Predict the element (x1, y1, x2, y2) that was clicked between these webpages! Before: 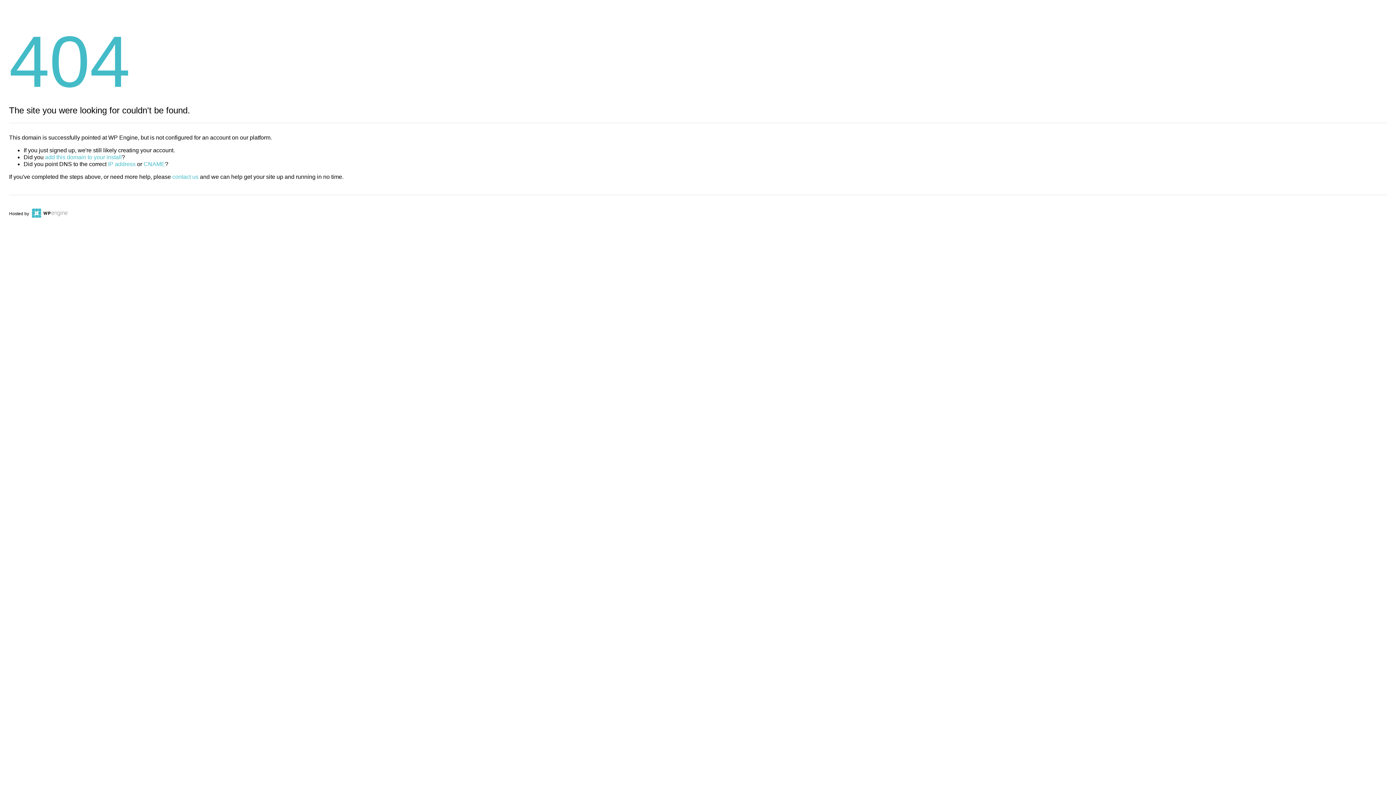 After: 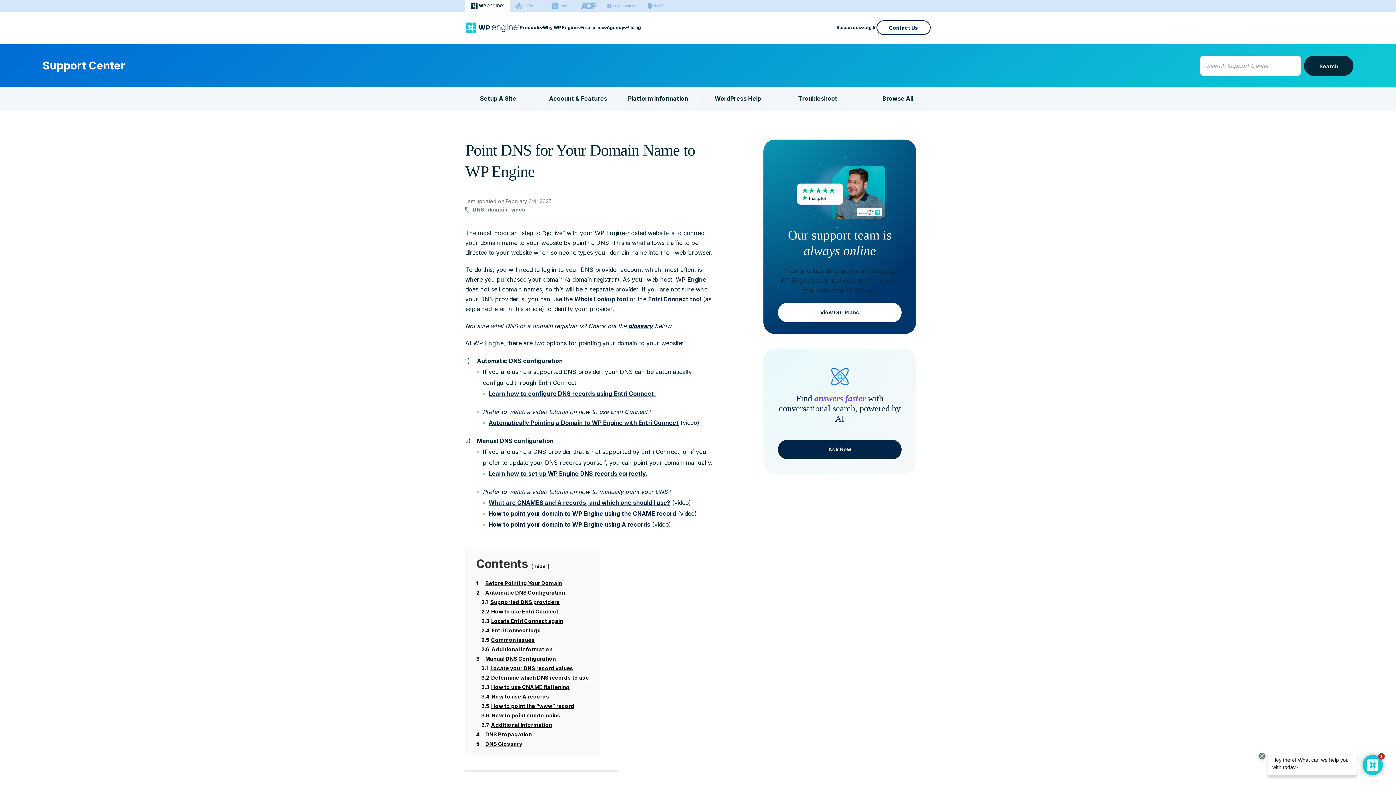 Action: bbox: (143, 161, 165, 167) label: CNAME